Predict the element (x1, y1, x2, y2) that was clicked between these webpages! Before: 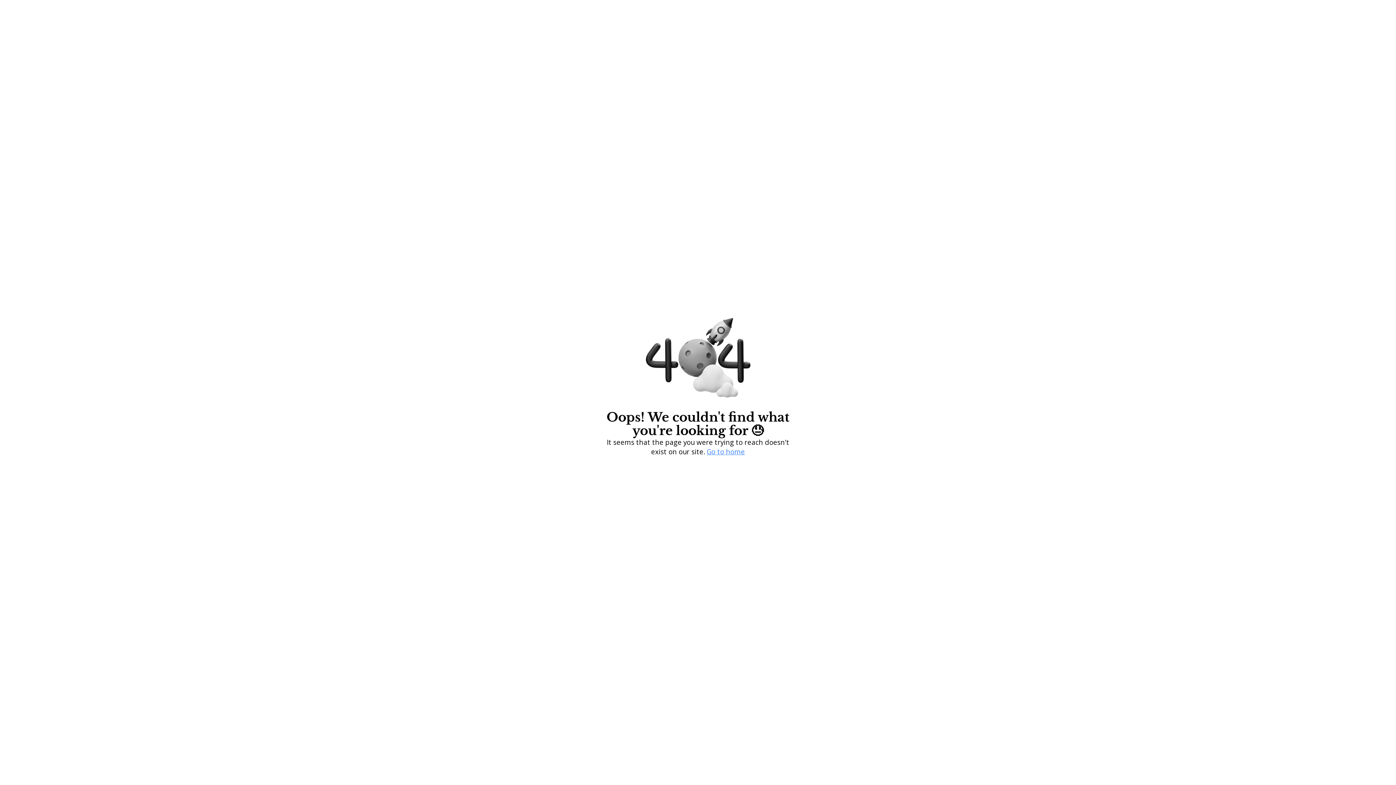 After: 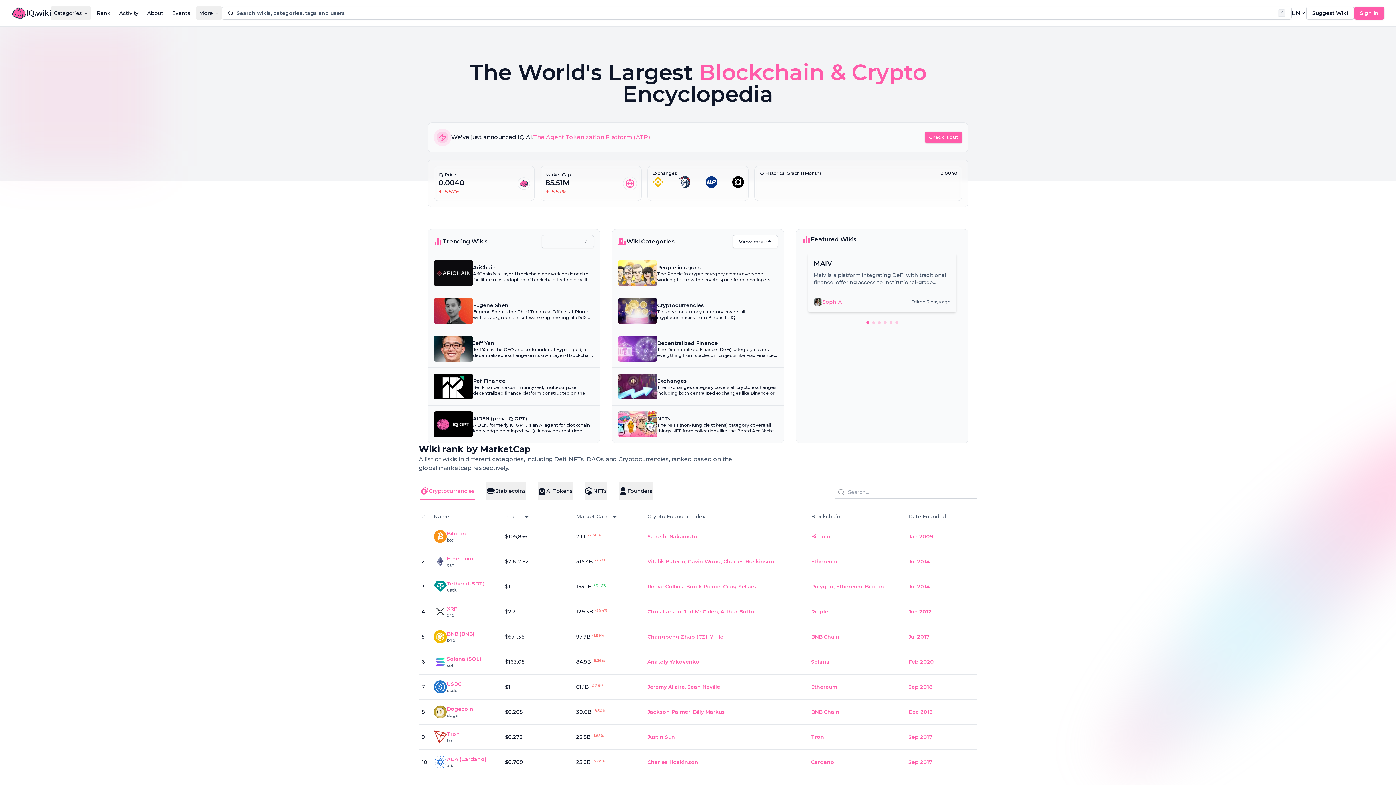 Action: label: Go to home bbox: (706, 447, 745, 456)